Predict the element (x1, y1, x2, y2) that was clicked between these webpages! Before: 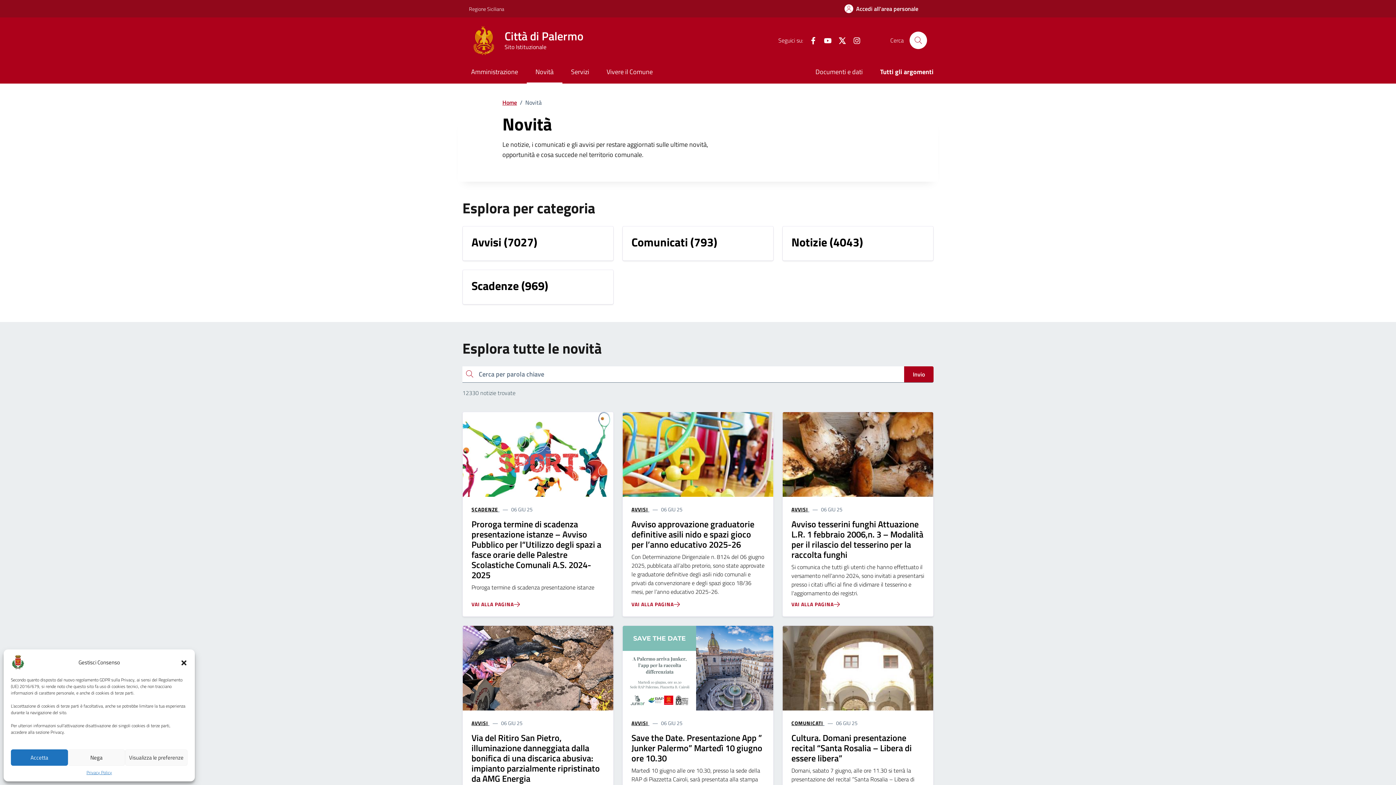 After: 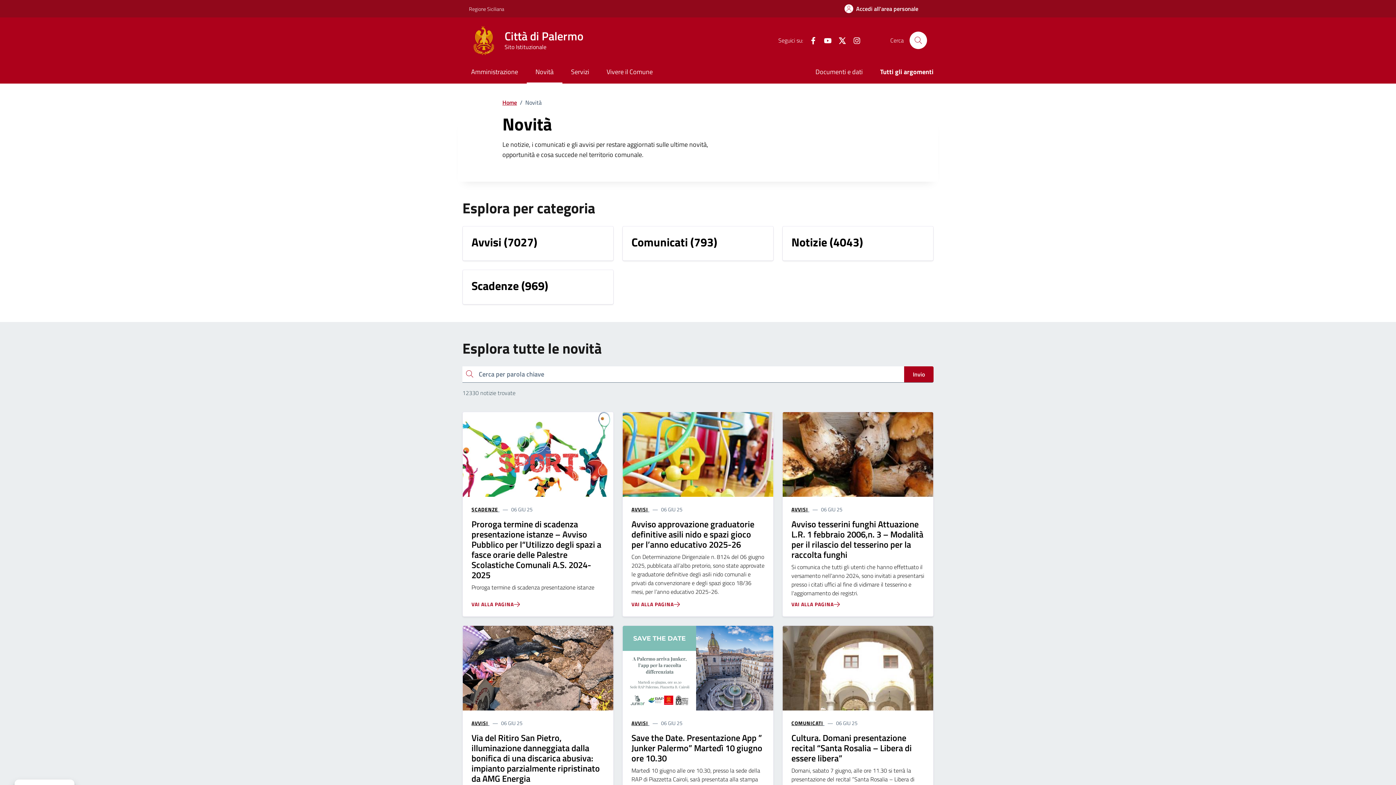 Action: label: Chiudi la finestra di dialogo bbox: (180, 658, 187, 666)